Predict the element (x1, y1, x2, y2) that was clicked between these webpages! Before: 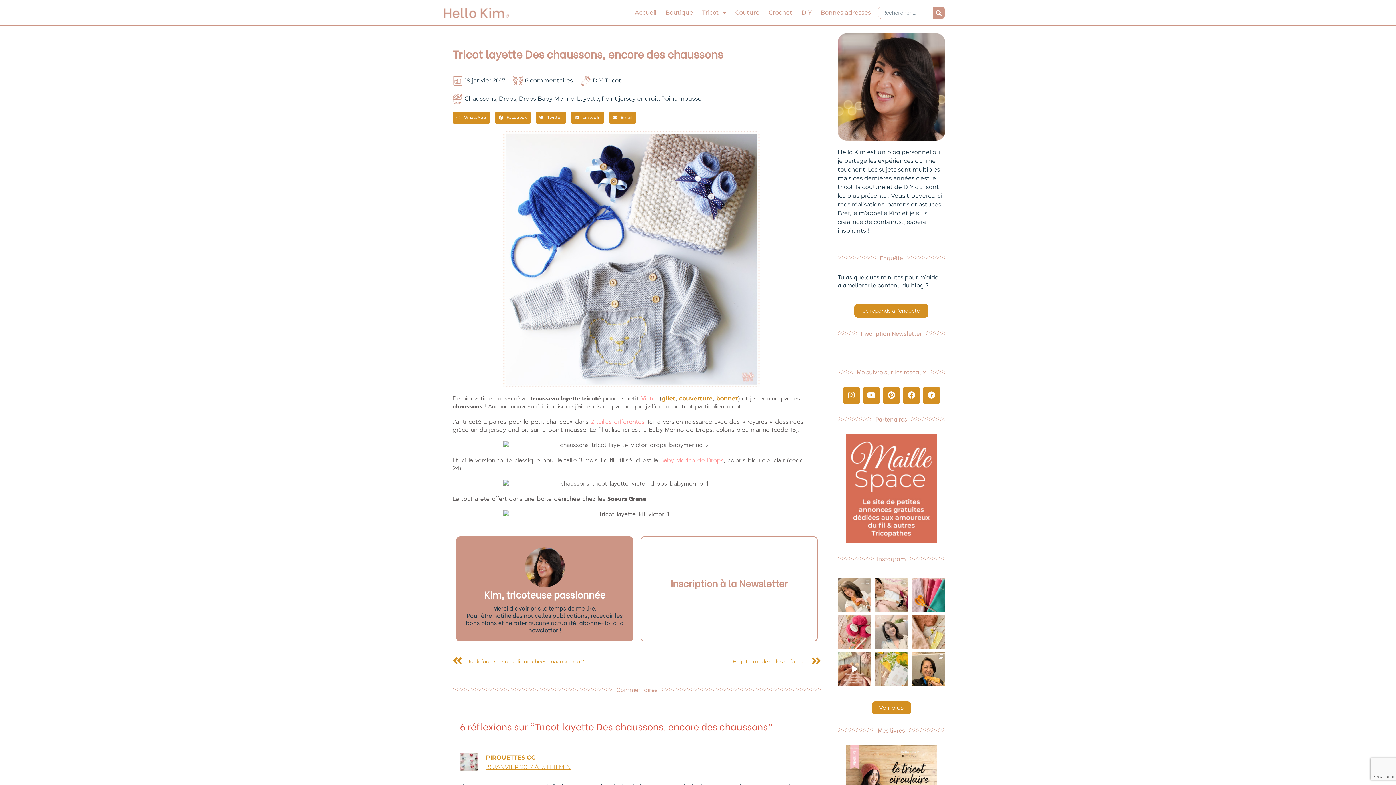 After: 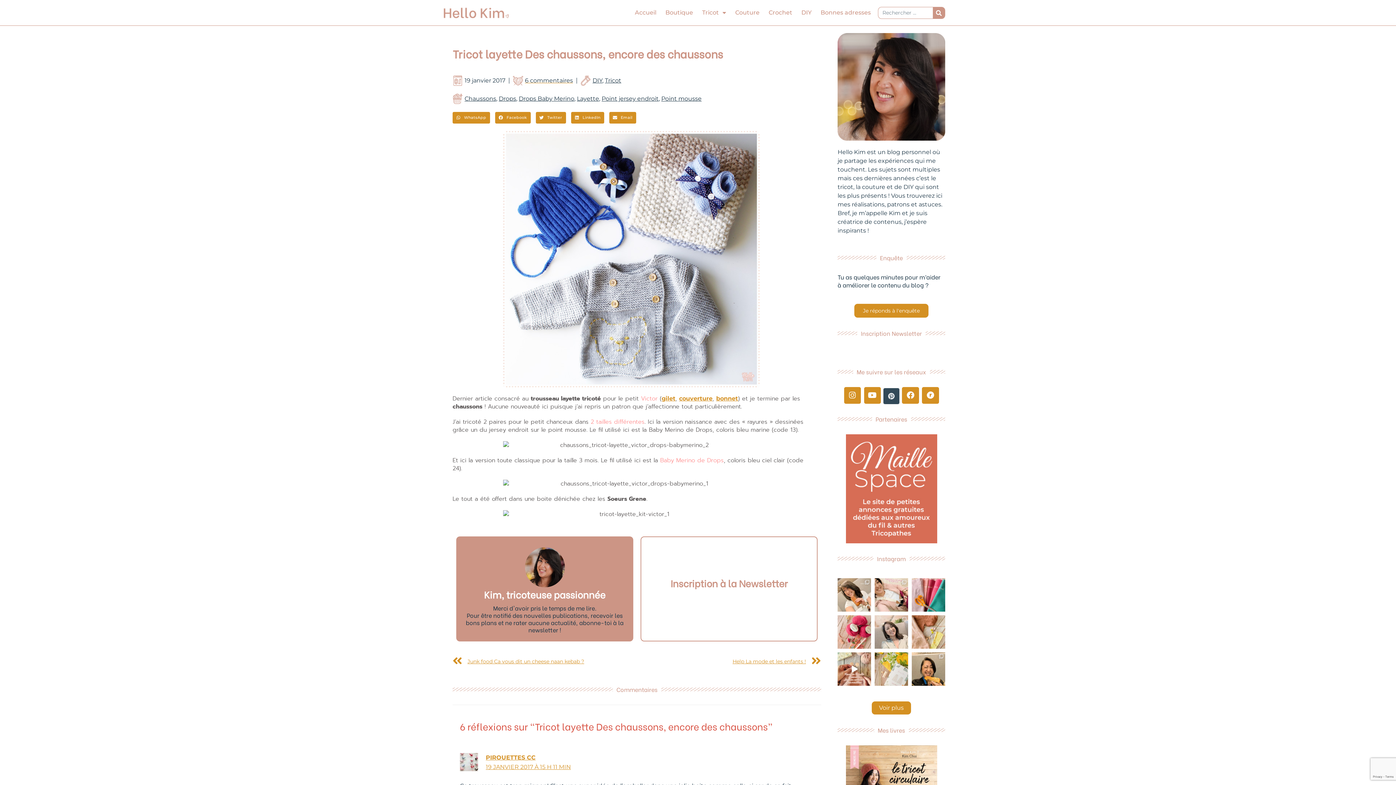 Action: bbox: (883, 387, 900, 404) label: Pinterest